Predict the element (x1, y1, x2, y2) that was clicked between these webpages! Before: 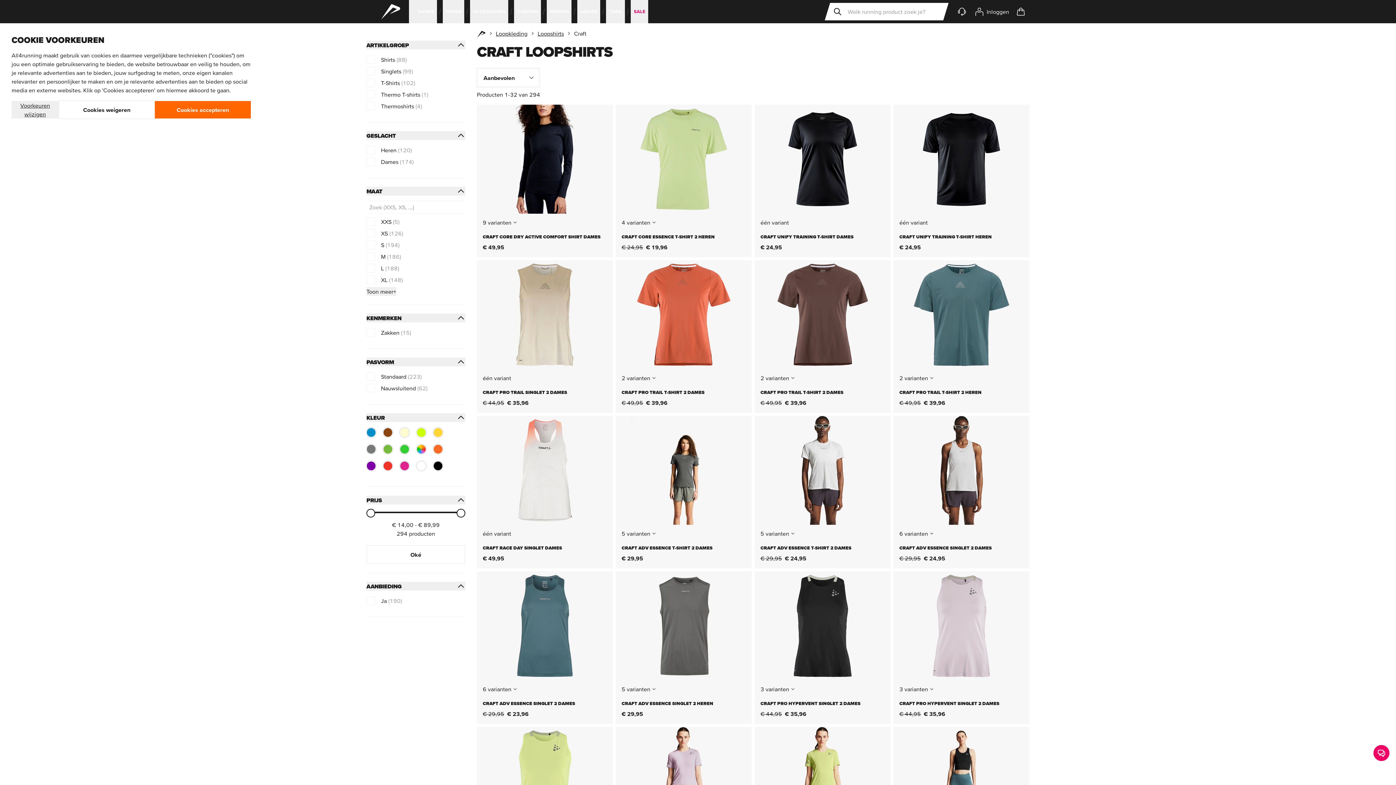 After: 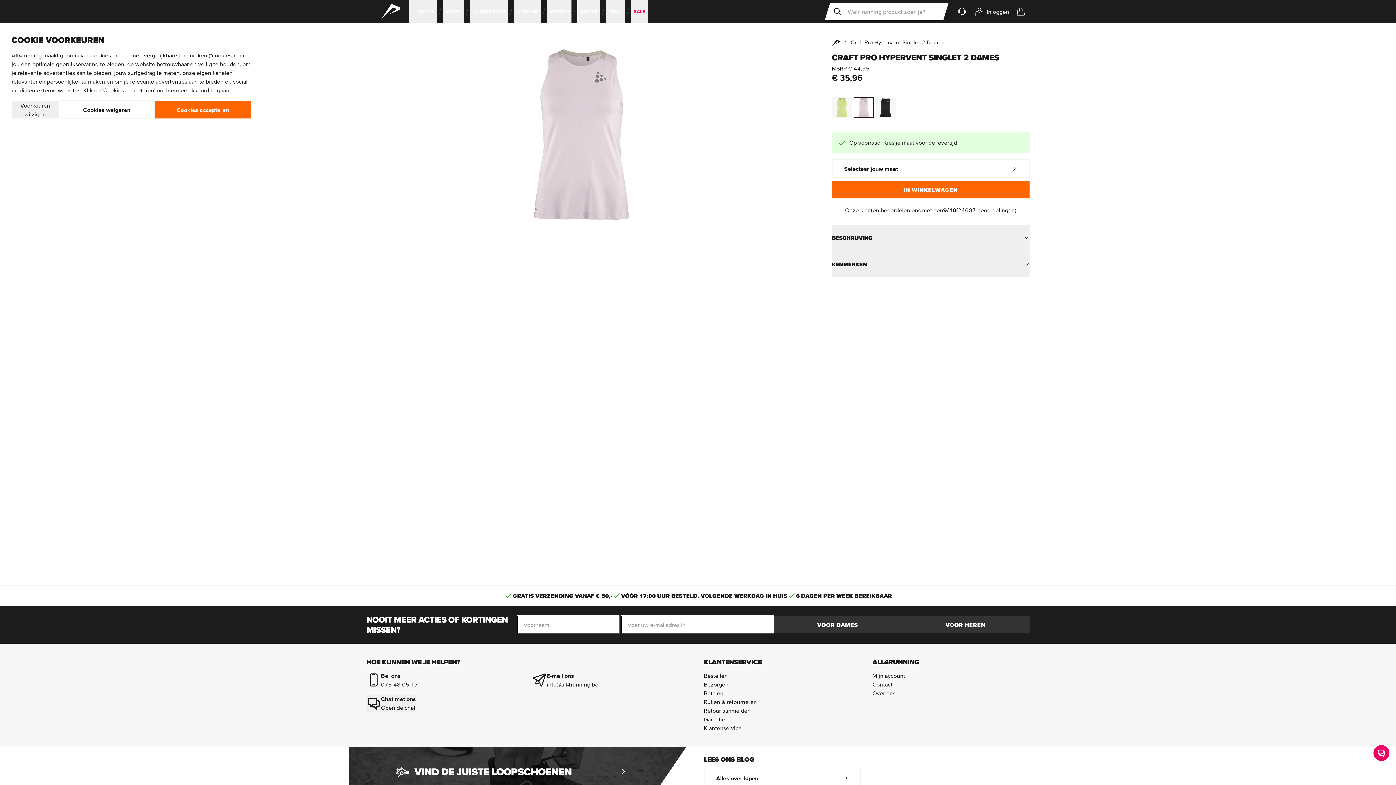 Action: label: CRAFT PRO HYPERVENT SINGLET 2 DAMES bbox: (899, 701, 999, 706)